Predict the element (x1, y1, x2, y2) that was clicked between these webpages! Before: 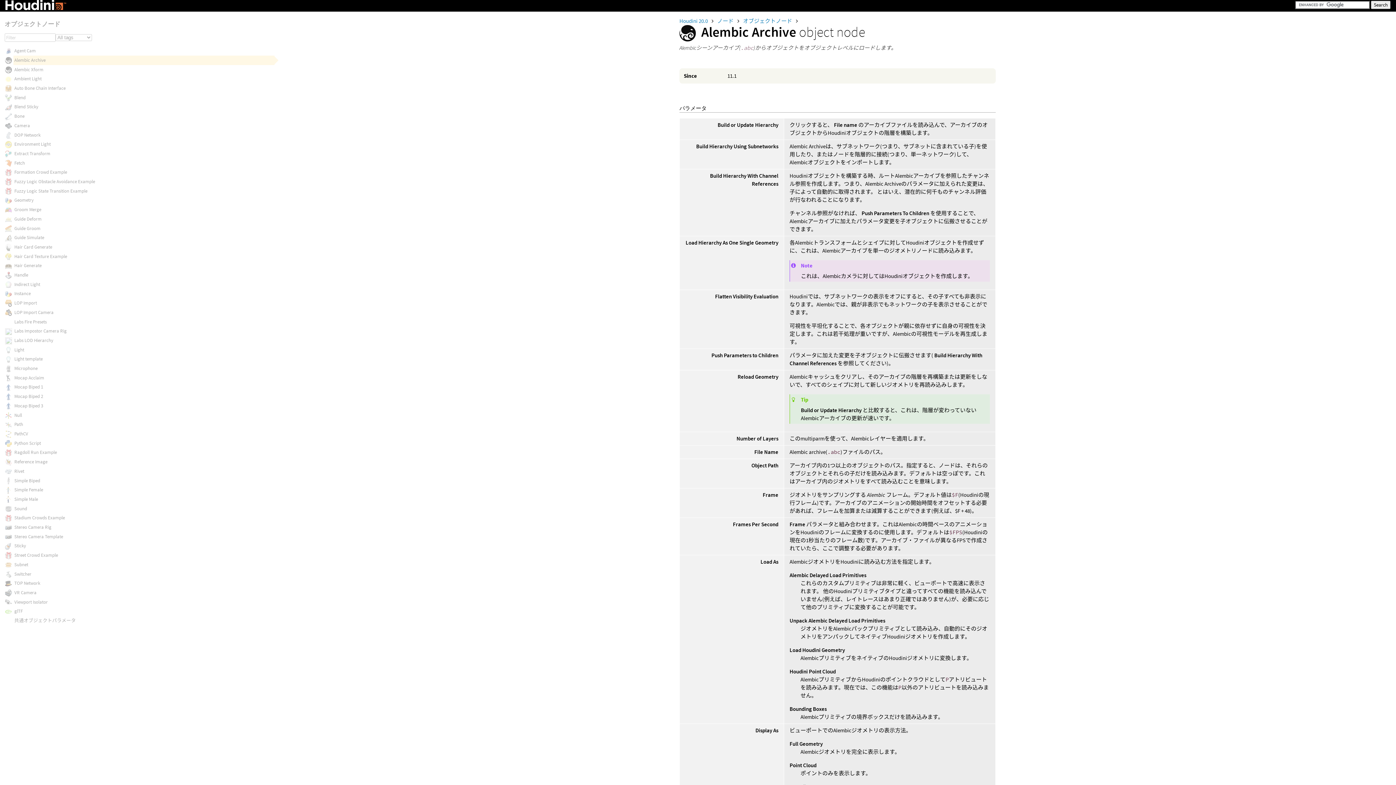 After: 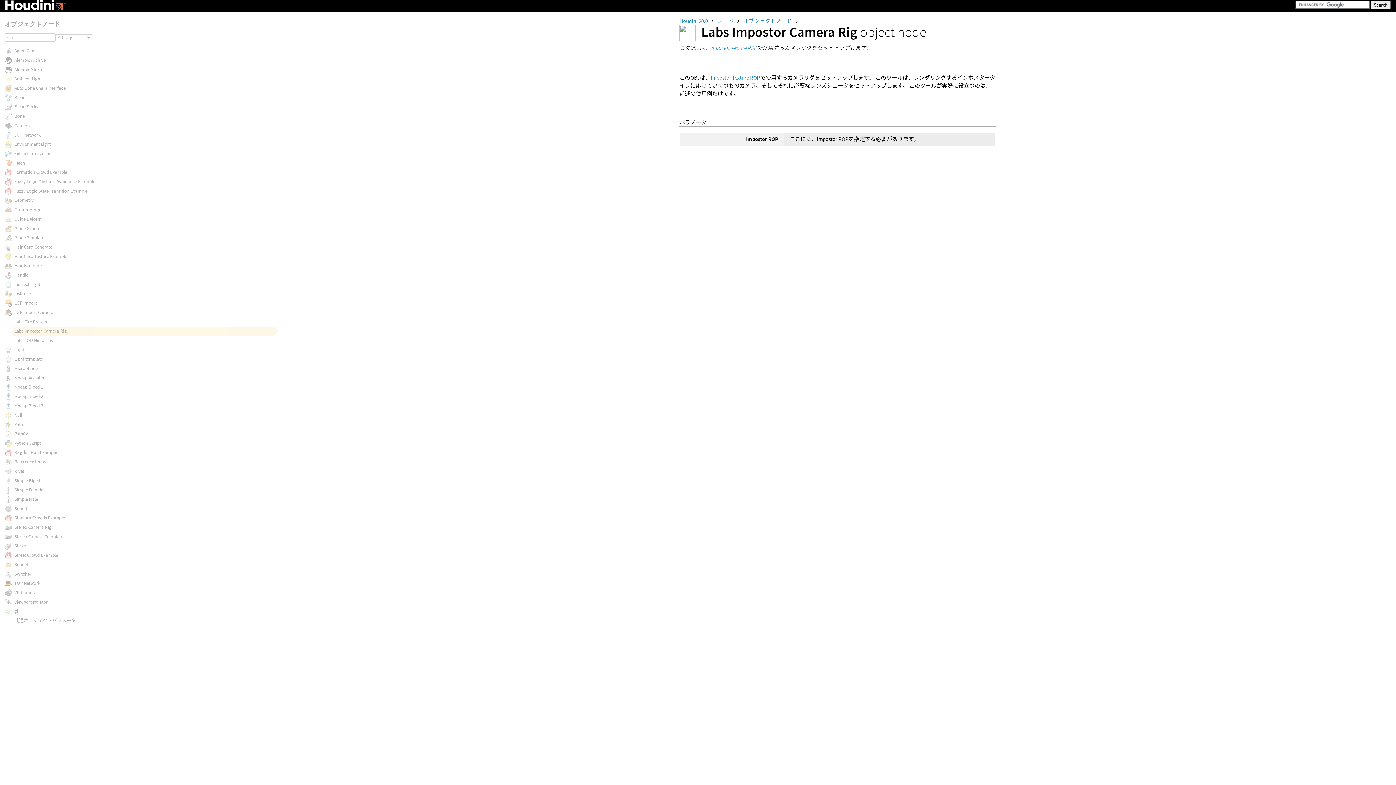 Action: label: Labs Impostor Camera Rig bbox: (14, 328, 66, 334)